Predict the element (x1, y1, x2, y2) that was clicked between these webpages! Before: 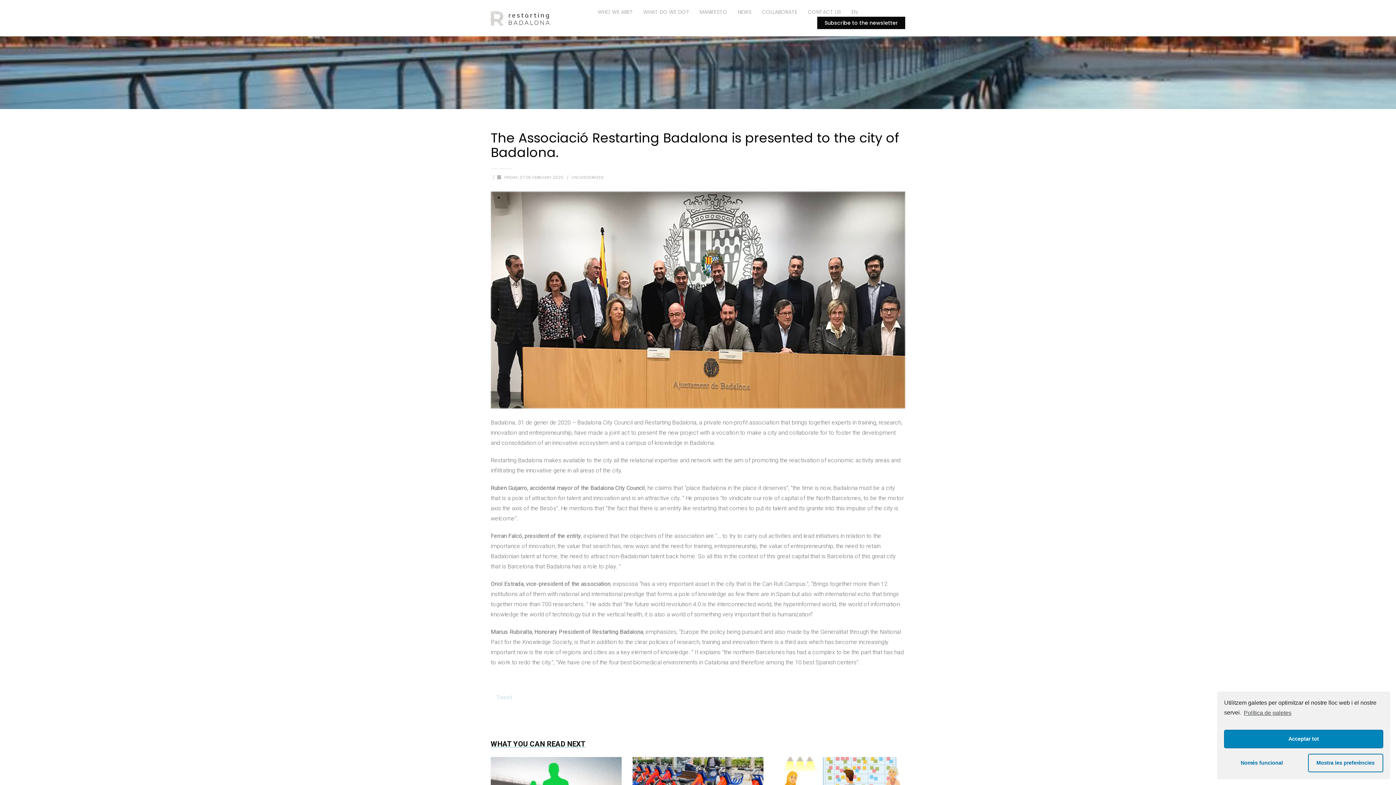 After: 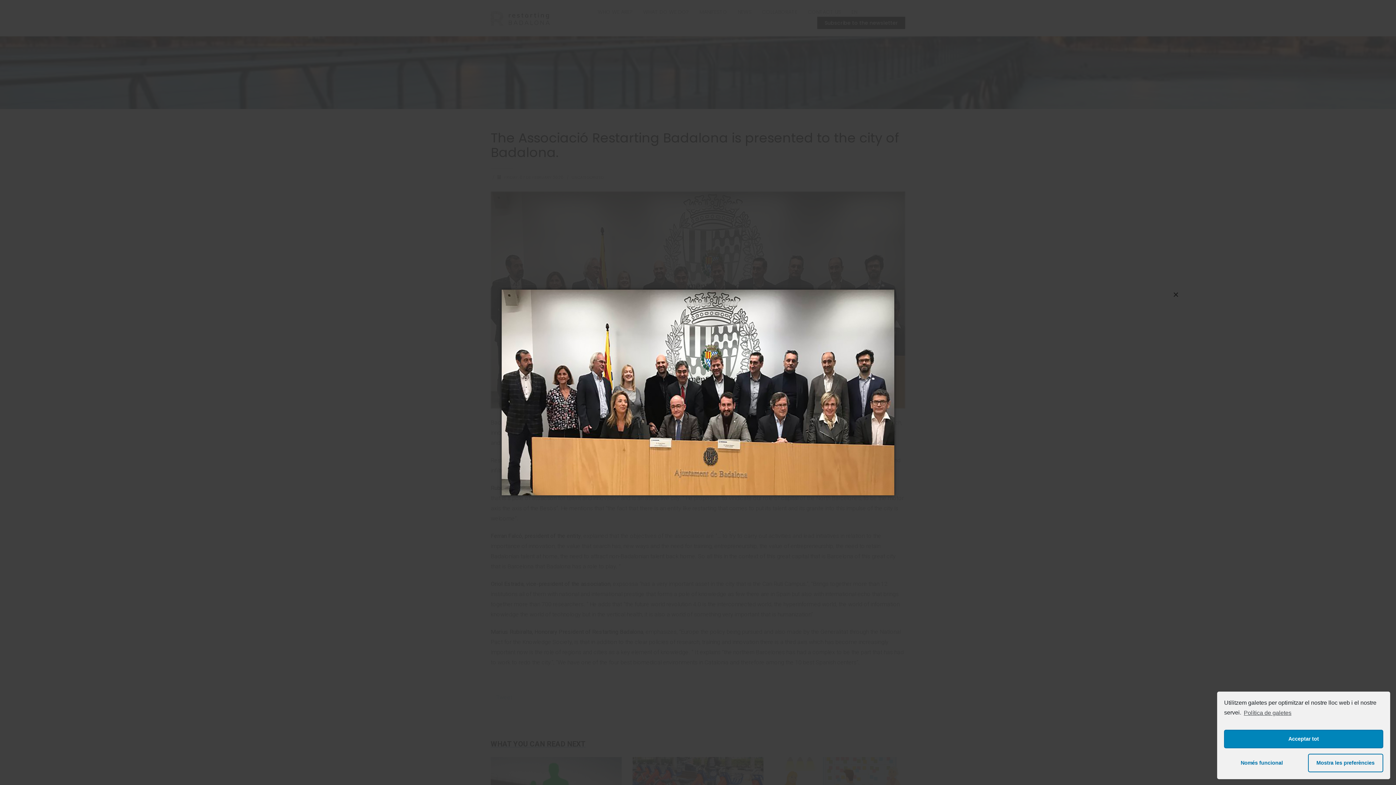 Action: bbox: (490, 191, 905, 408)